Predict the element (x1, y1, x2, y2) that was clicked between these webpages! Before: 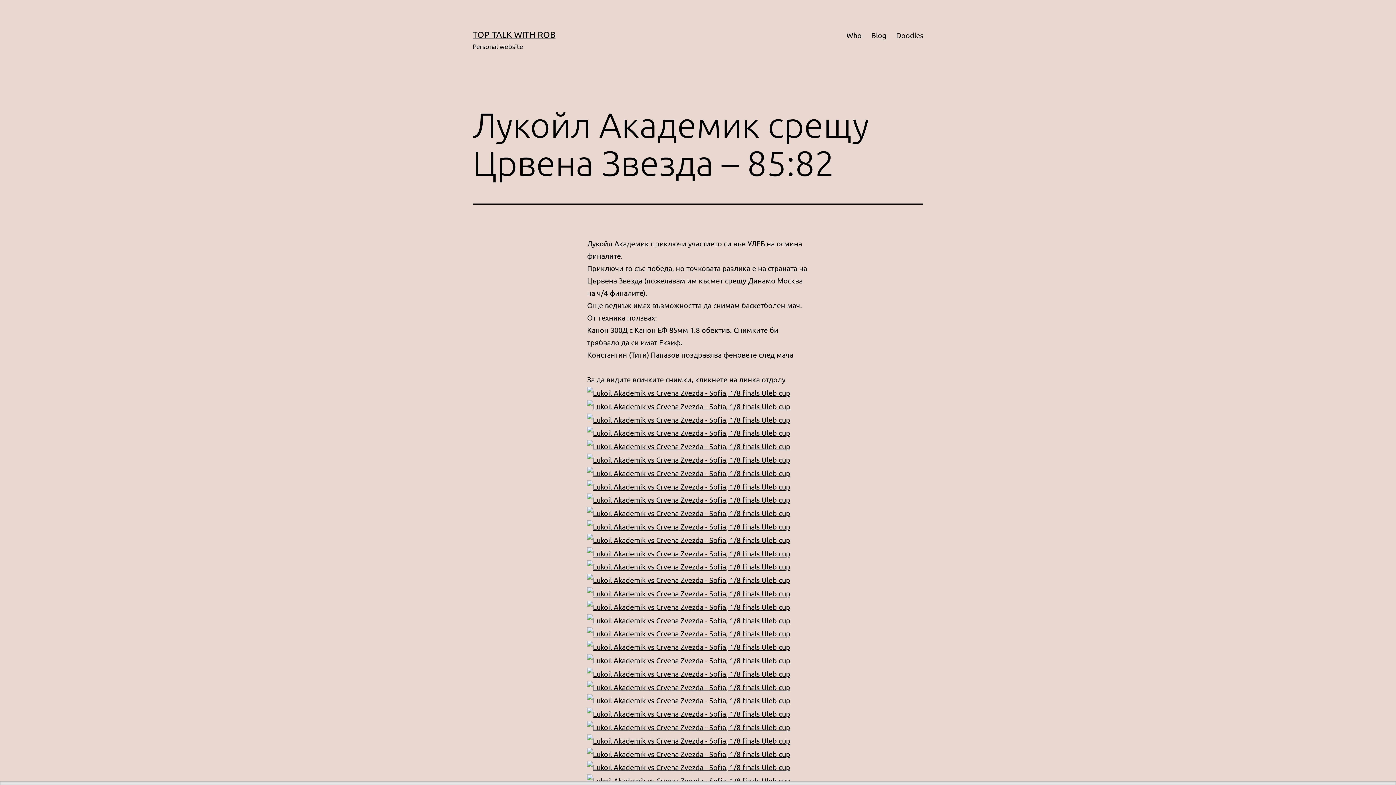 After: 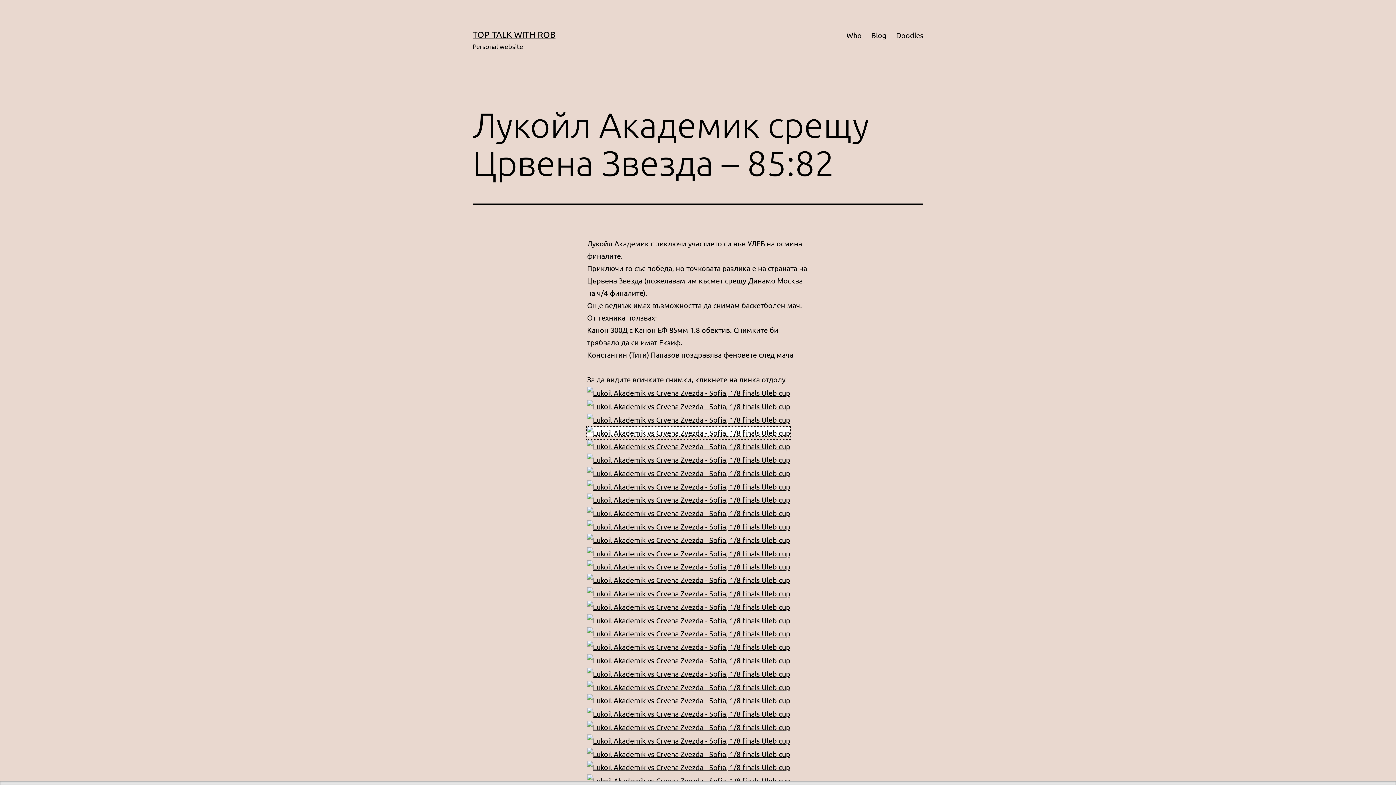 Action: bbox: (587, 427, 790, 436)